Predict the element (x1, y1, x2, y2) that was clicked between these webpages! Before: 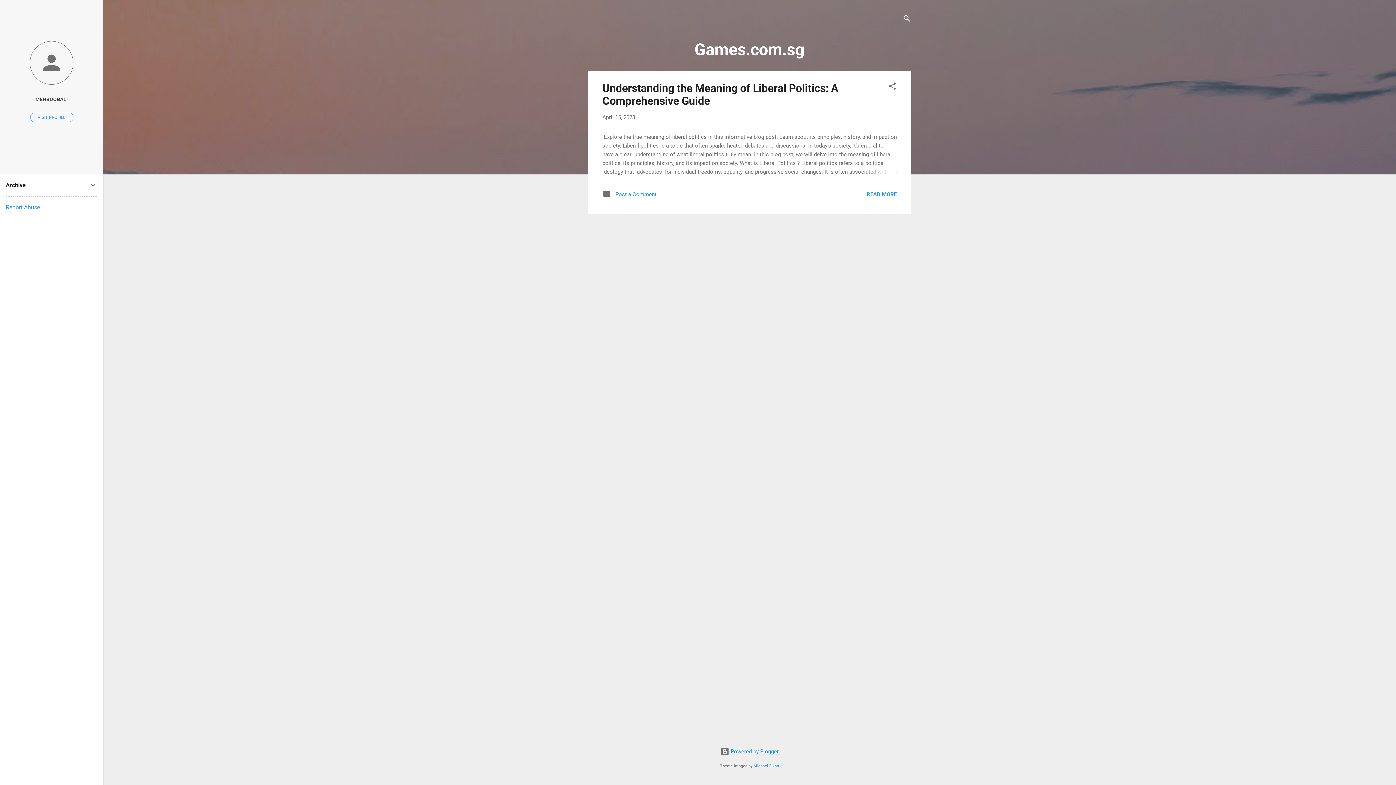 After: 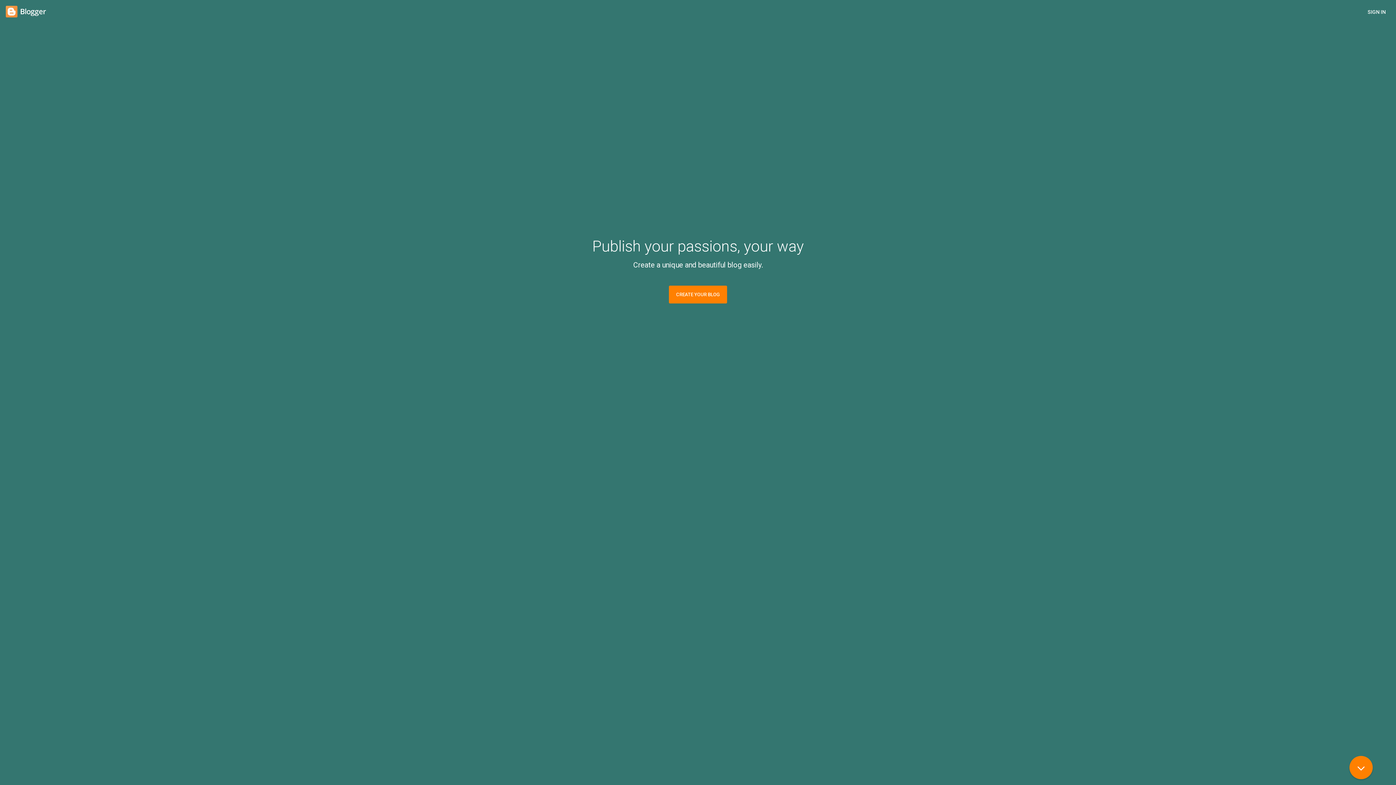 Action: bbox: (720, 748, 778, 755) label:  Powered by Blogger